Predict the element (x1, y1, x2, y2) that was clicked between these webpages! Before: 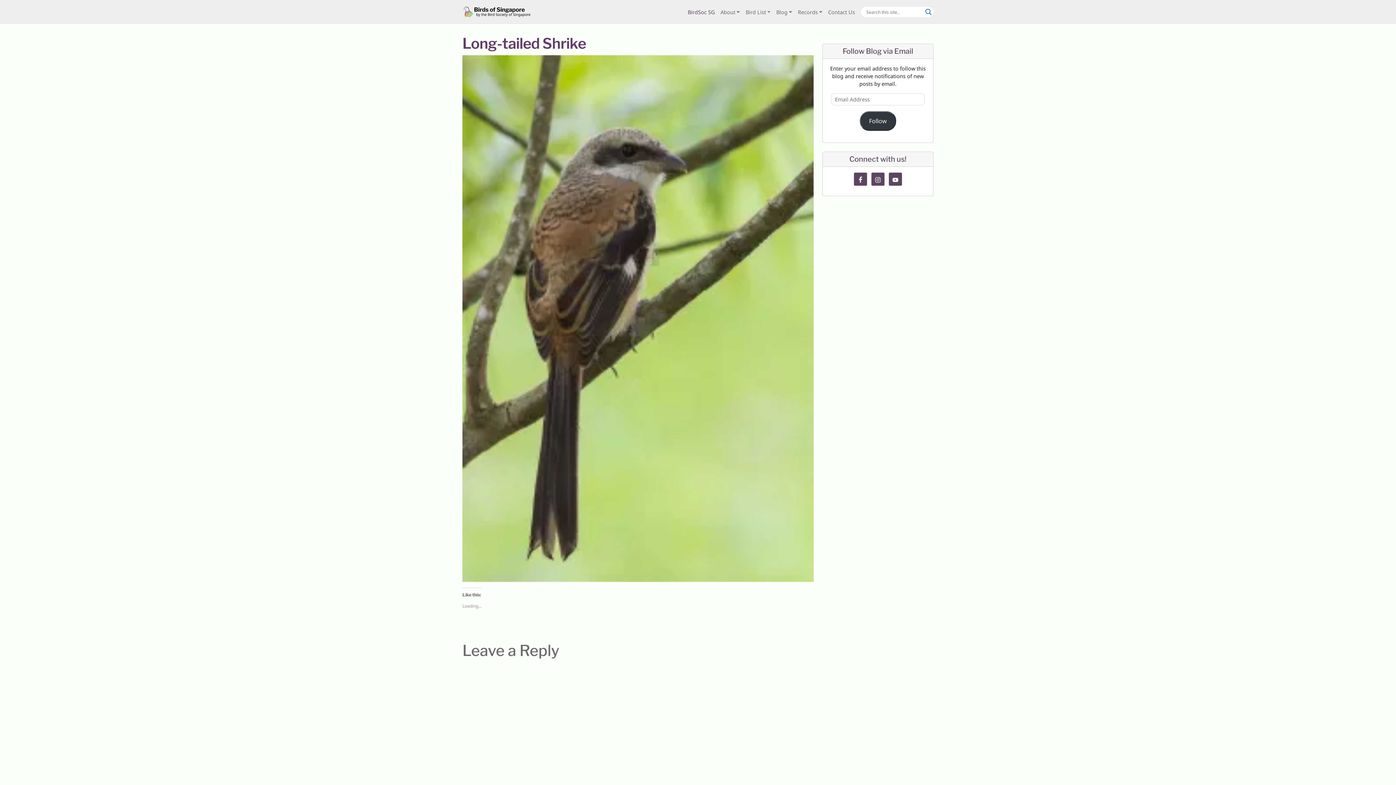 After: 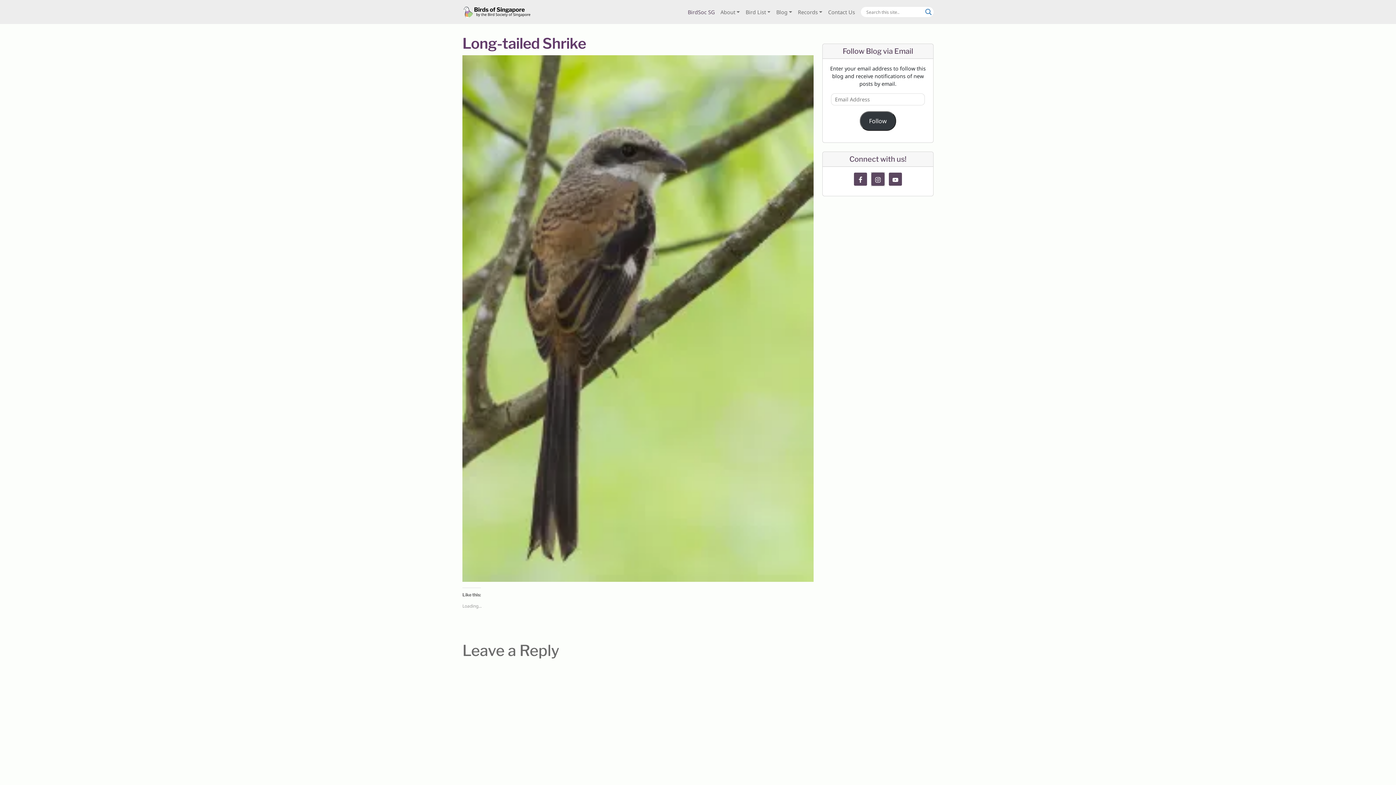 Action: bbox: (871, 172, 884, 185)